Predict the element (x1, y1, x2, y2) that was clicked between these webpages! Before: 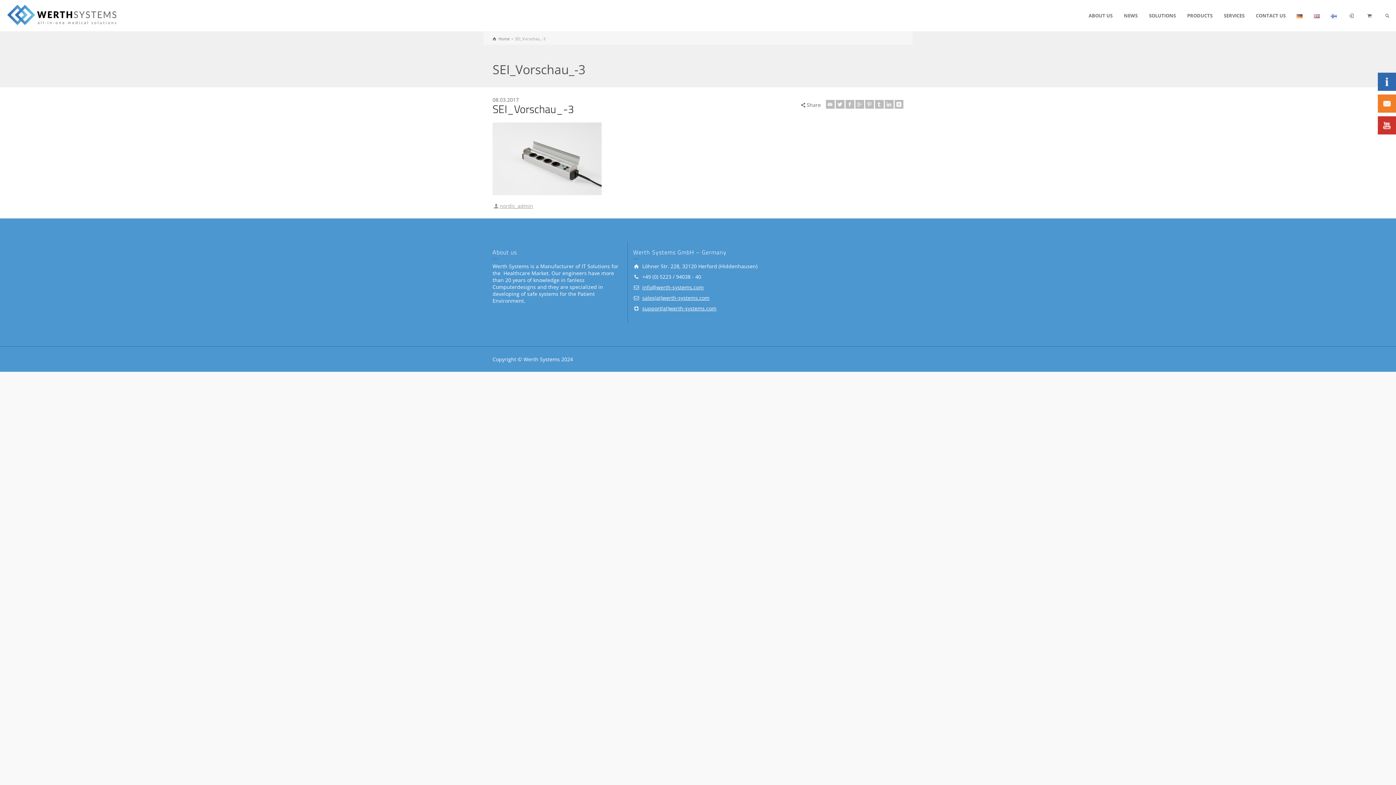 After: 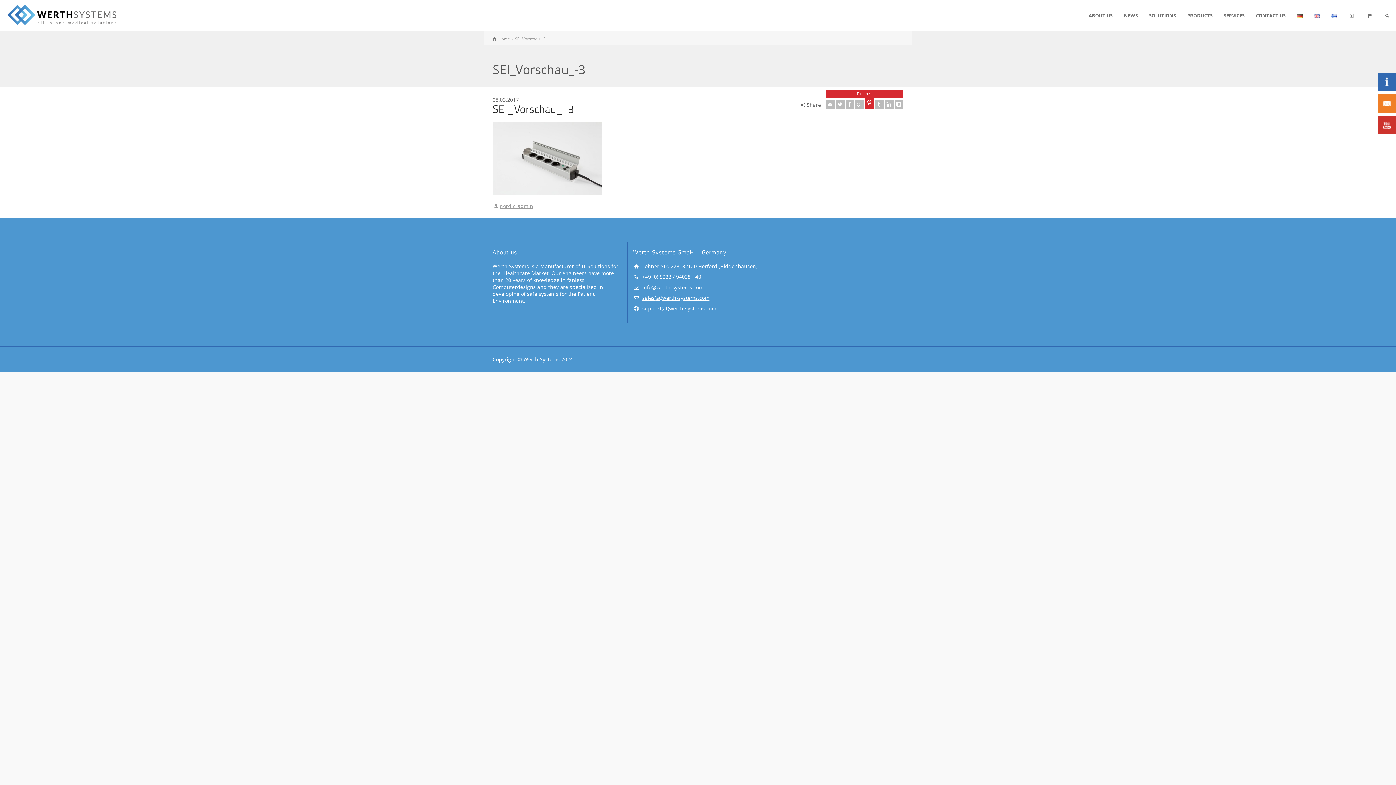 Action: bbox: (865, 100, 874, 108) label: Pinterest